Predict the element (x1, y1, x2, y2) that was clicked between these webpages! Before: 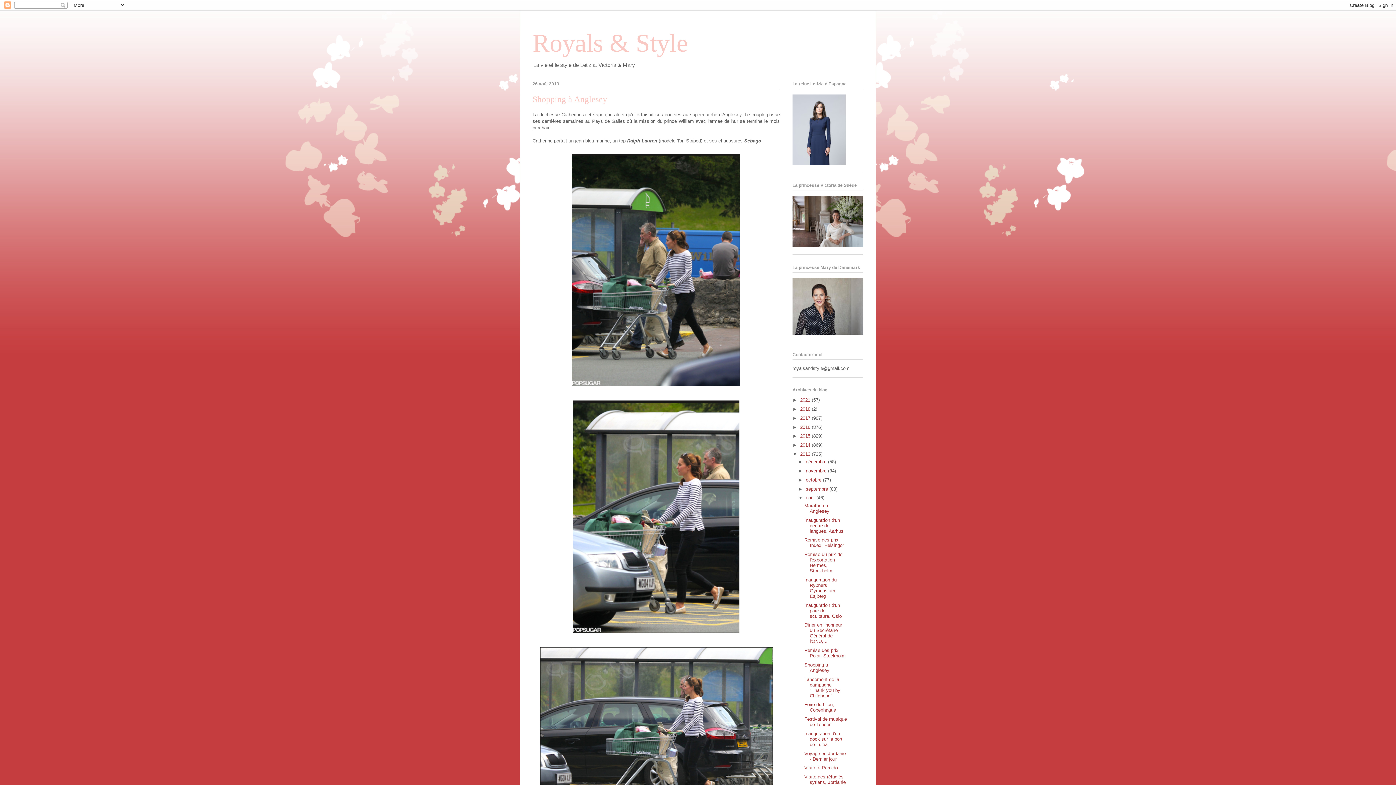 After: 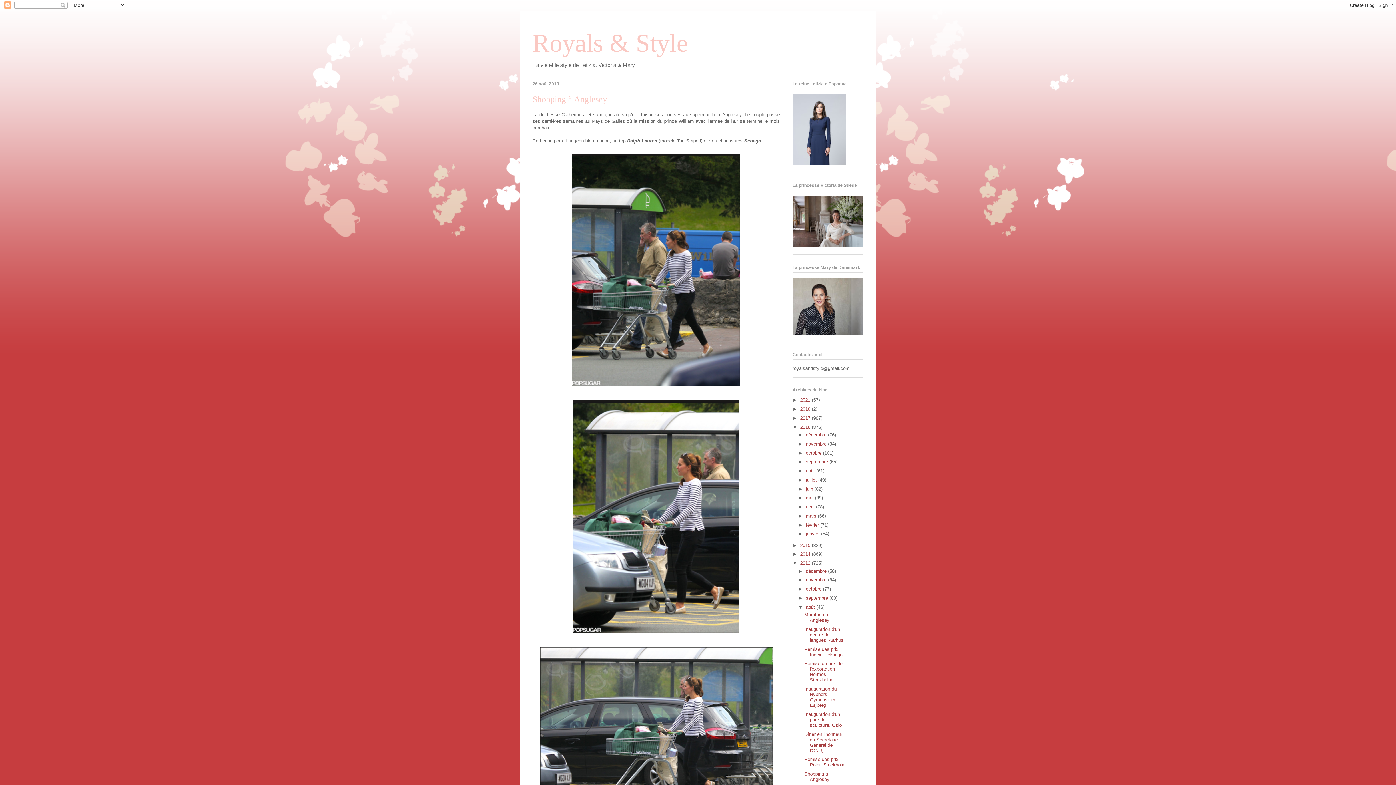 Action: label: ►   bbox: (792, 424, 800, 430)